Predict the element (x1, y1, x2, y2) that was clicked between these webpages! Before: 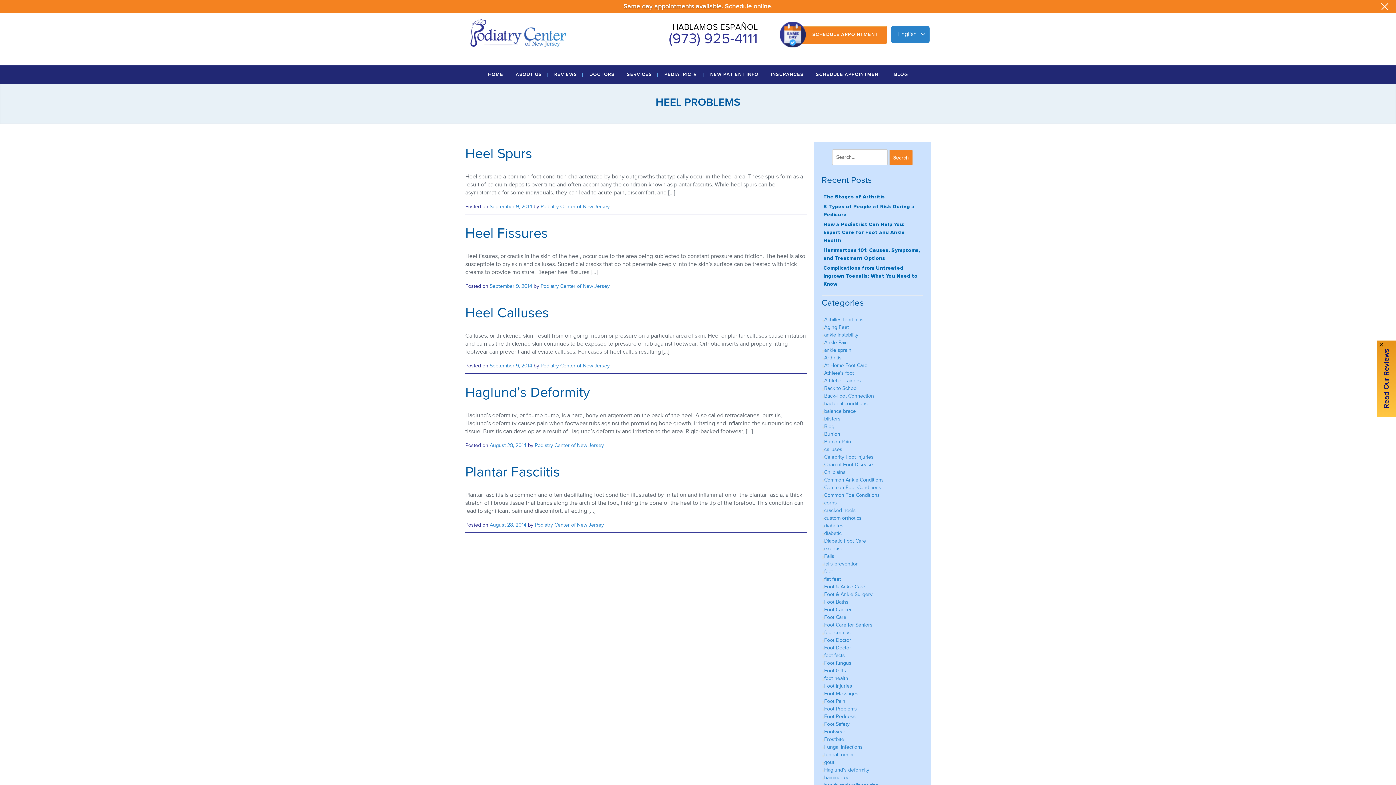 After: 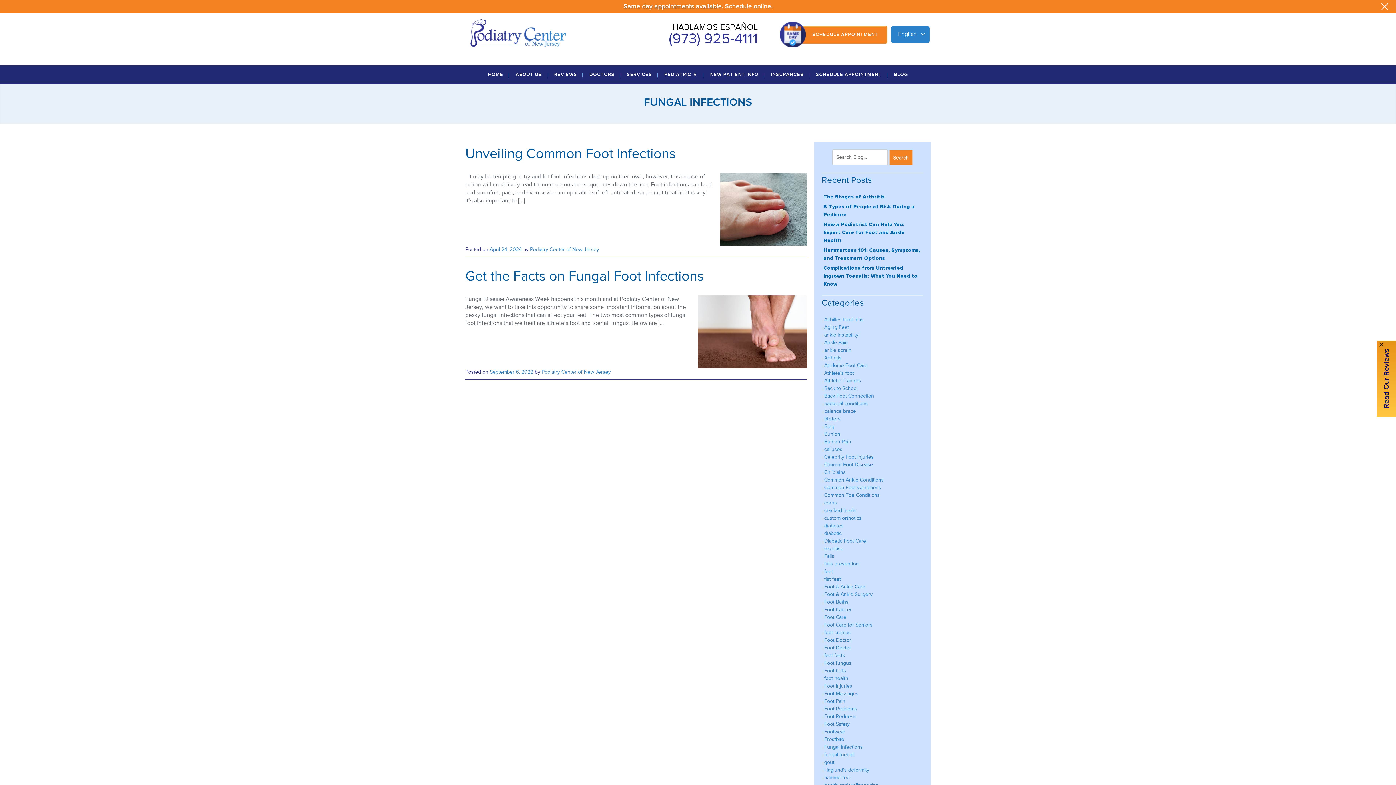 Action: label: Fungal Infections bbox: (824, 744, 862, 750)